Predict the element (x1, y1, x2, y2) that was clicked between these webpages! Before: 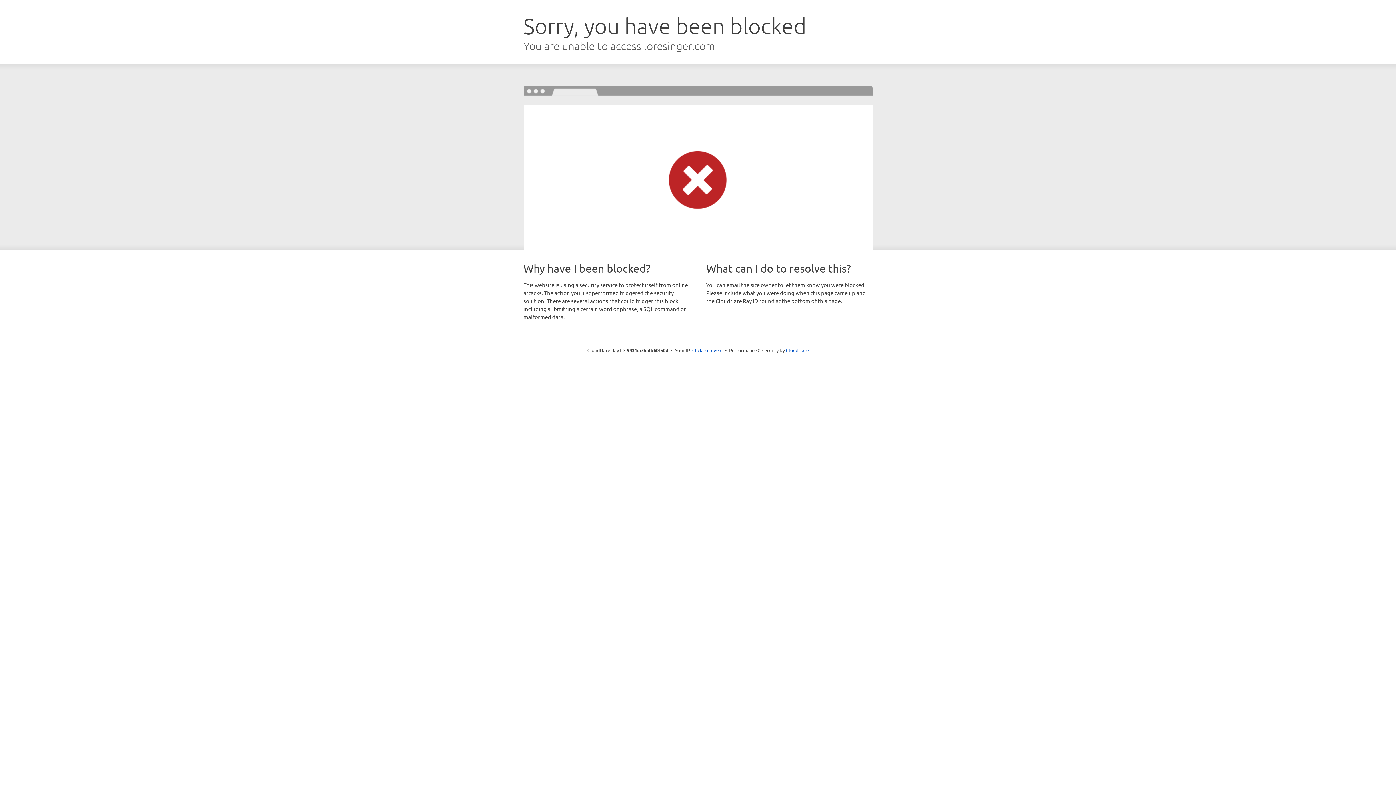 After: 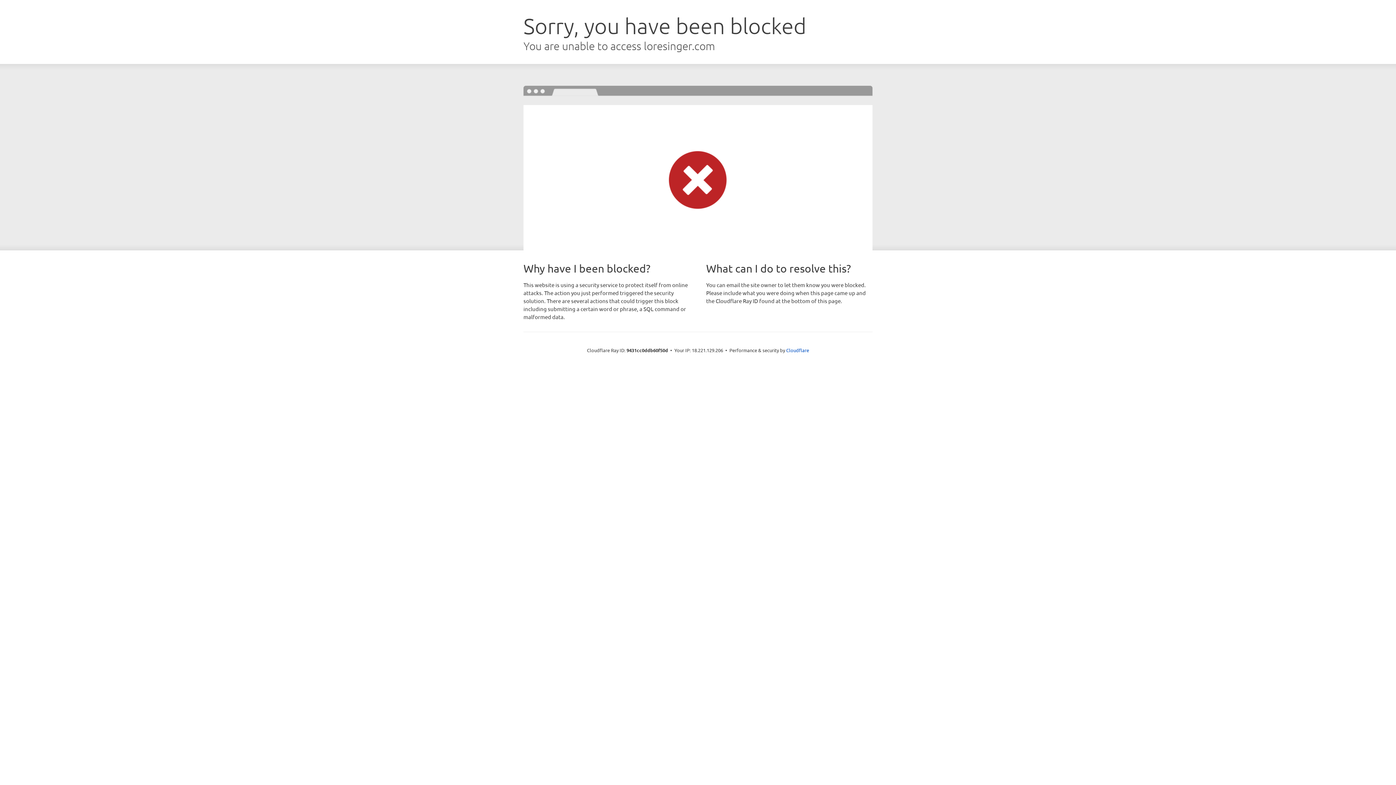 Action: bbox: (692, 346, 722, 353) label: Click to reveal